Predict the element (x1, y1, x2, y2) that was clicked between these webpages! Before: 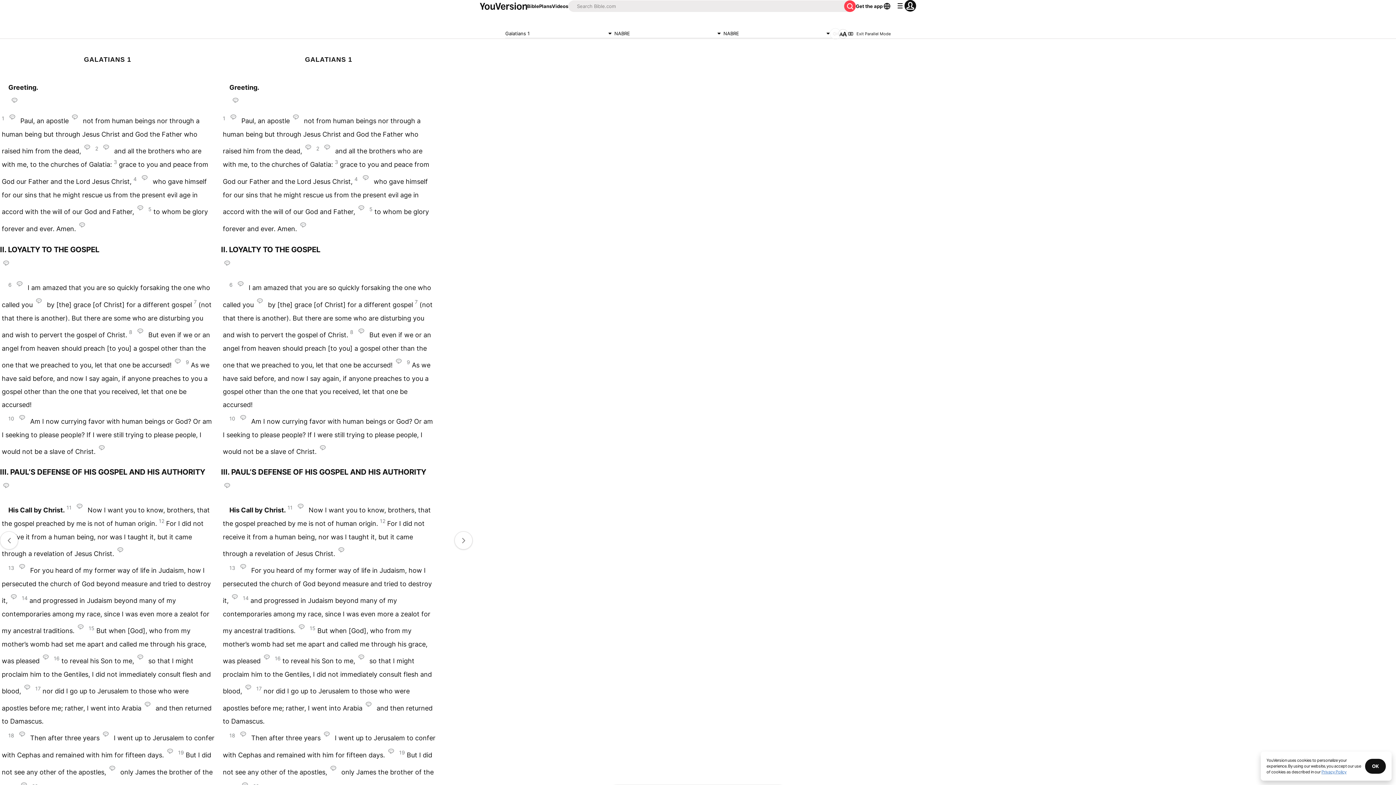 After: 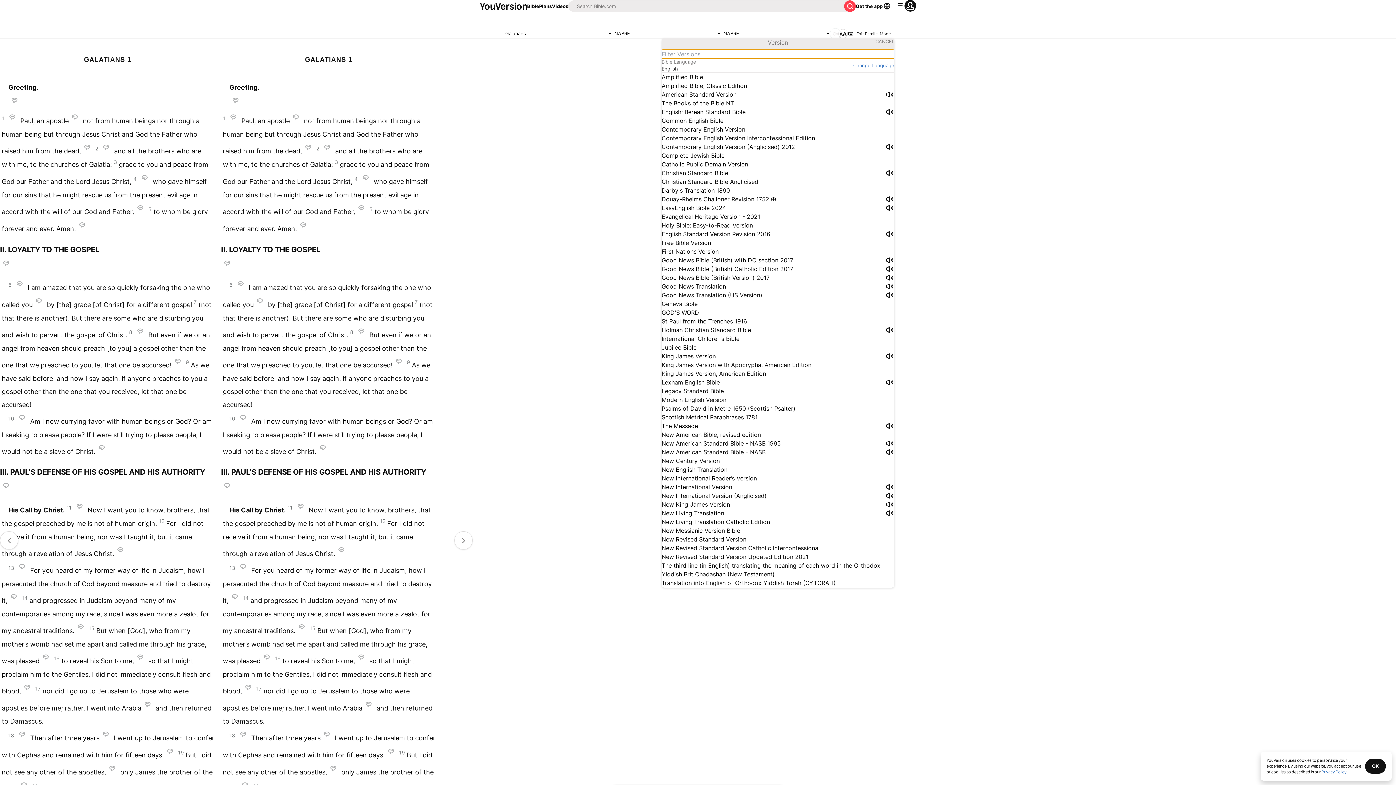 Action: label: NABRE bbox: (723, 29, 832, 38)